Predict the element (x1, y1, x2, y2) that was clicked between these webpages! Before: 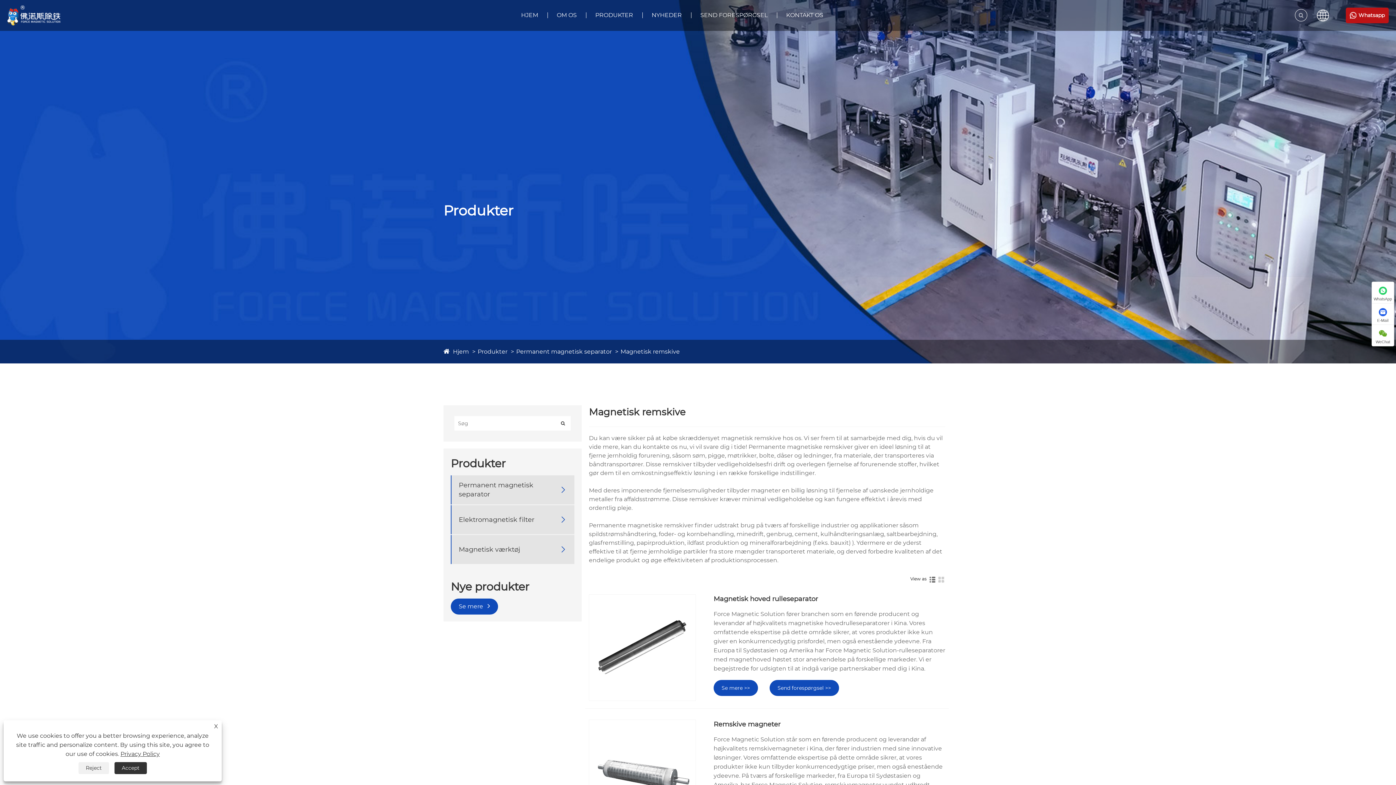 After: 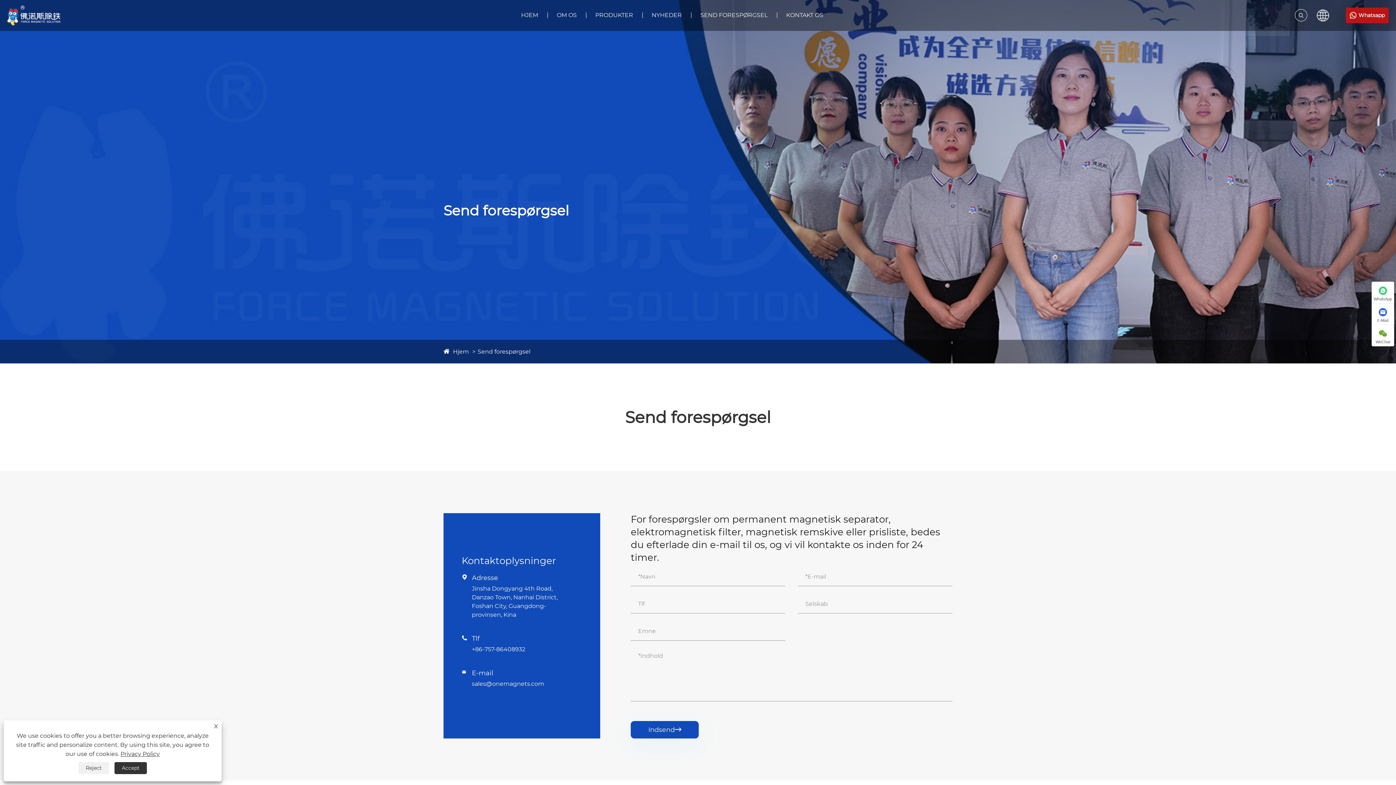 Action: label: SEND FORESPØRGSEL bbox: (700, 6, 786, 24)